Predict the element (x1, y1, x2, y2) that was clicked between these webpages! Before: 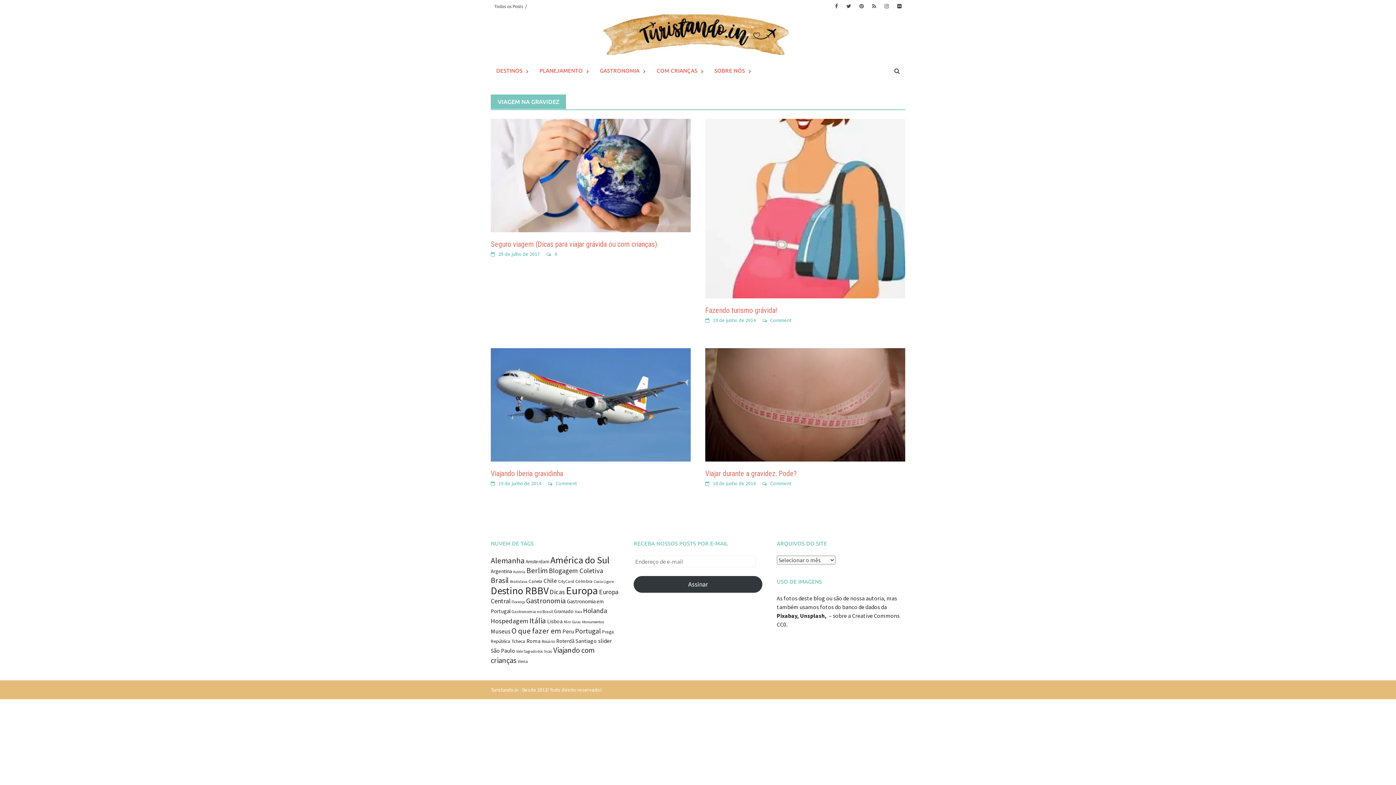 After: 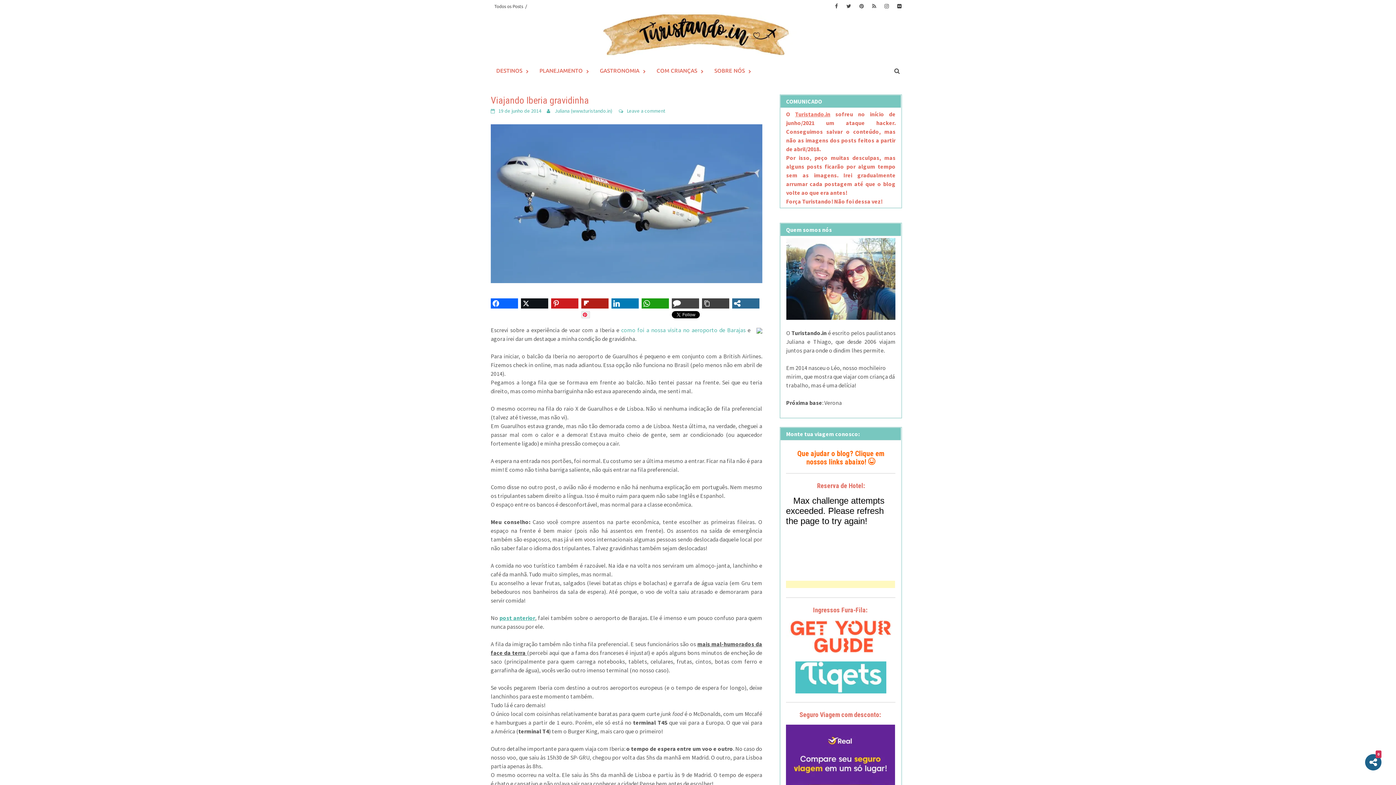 Action: label: 19 de junho de 2014 bbox: (498, 480, 541, 486)